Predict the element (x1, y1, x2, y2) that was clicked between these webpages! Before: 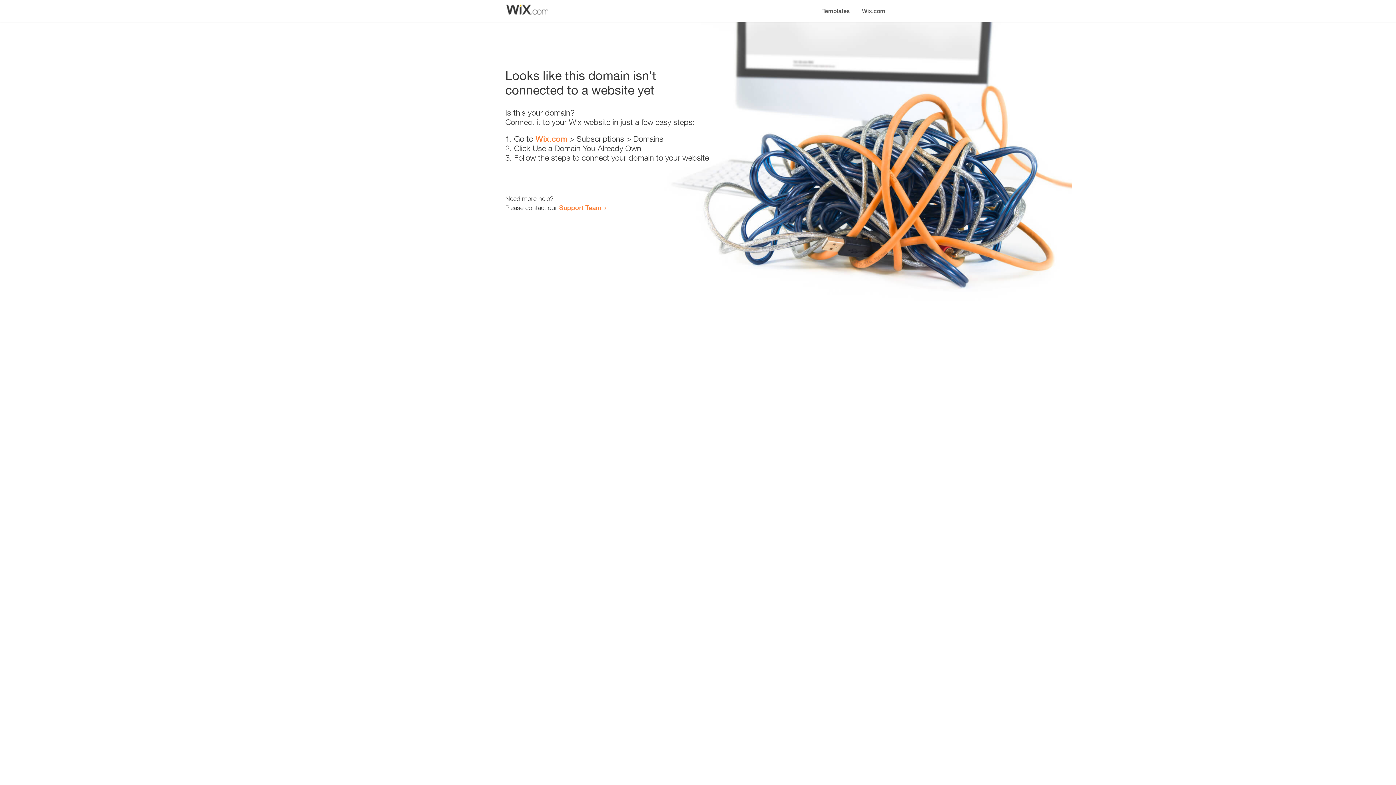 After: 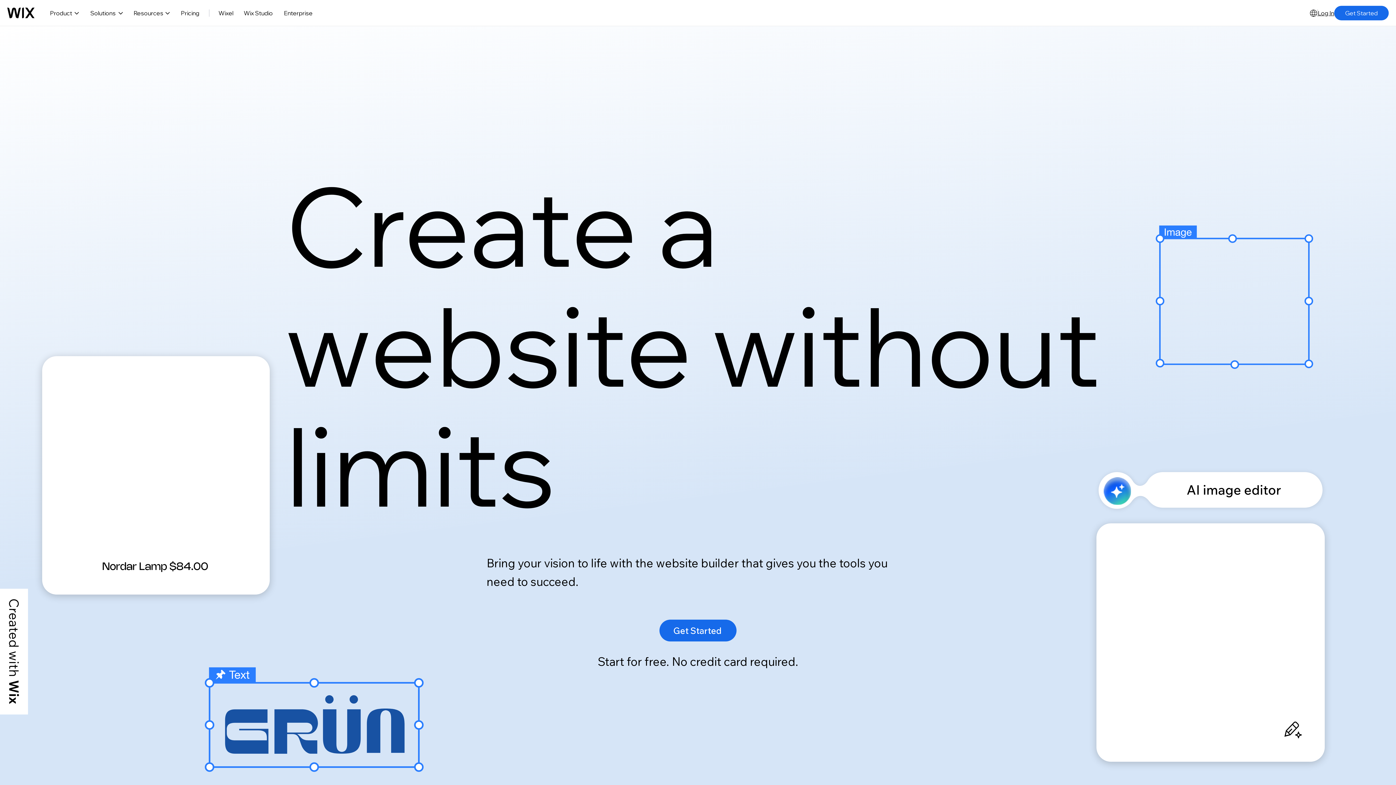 Action: label: Wix.com bbox: (856, 0, 890, 14)